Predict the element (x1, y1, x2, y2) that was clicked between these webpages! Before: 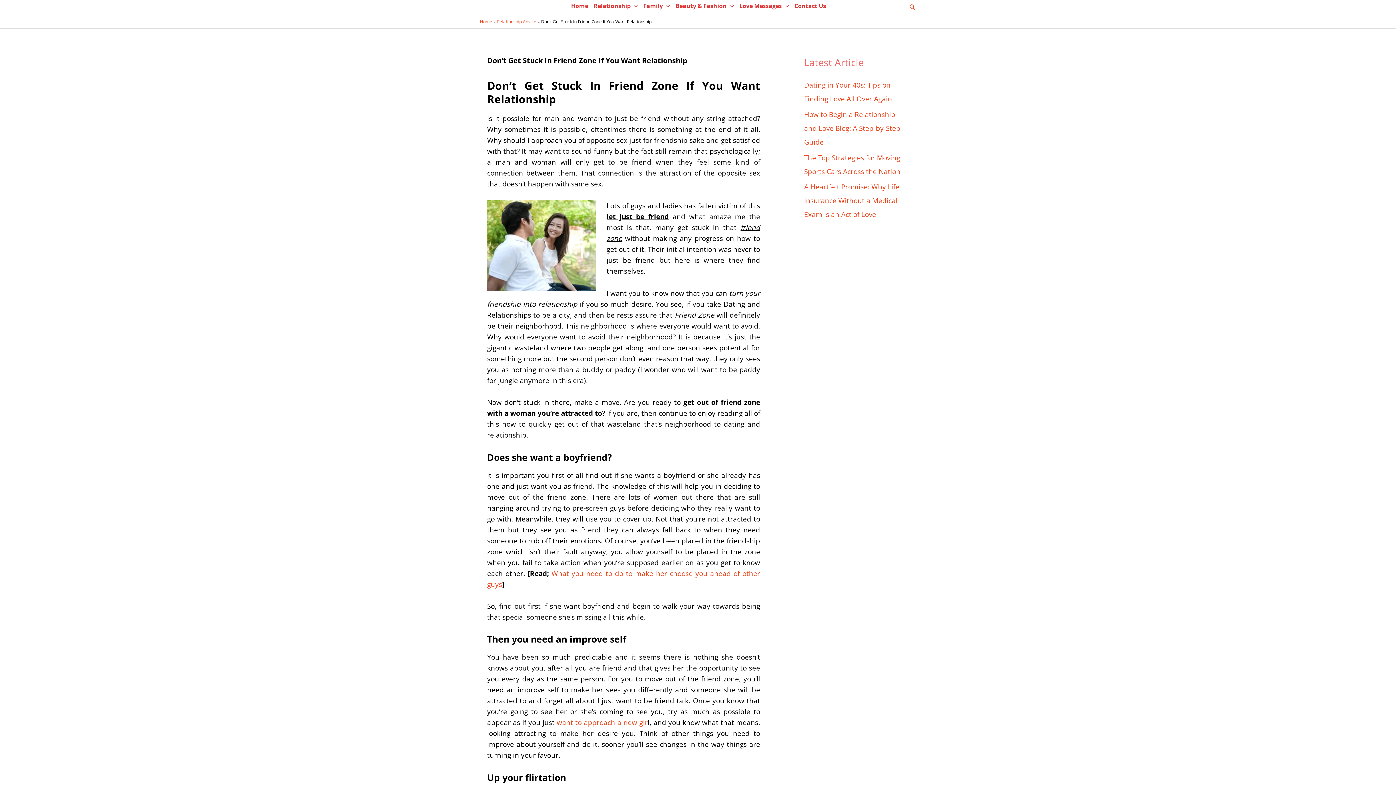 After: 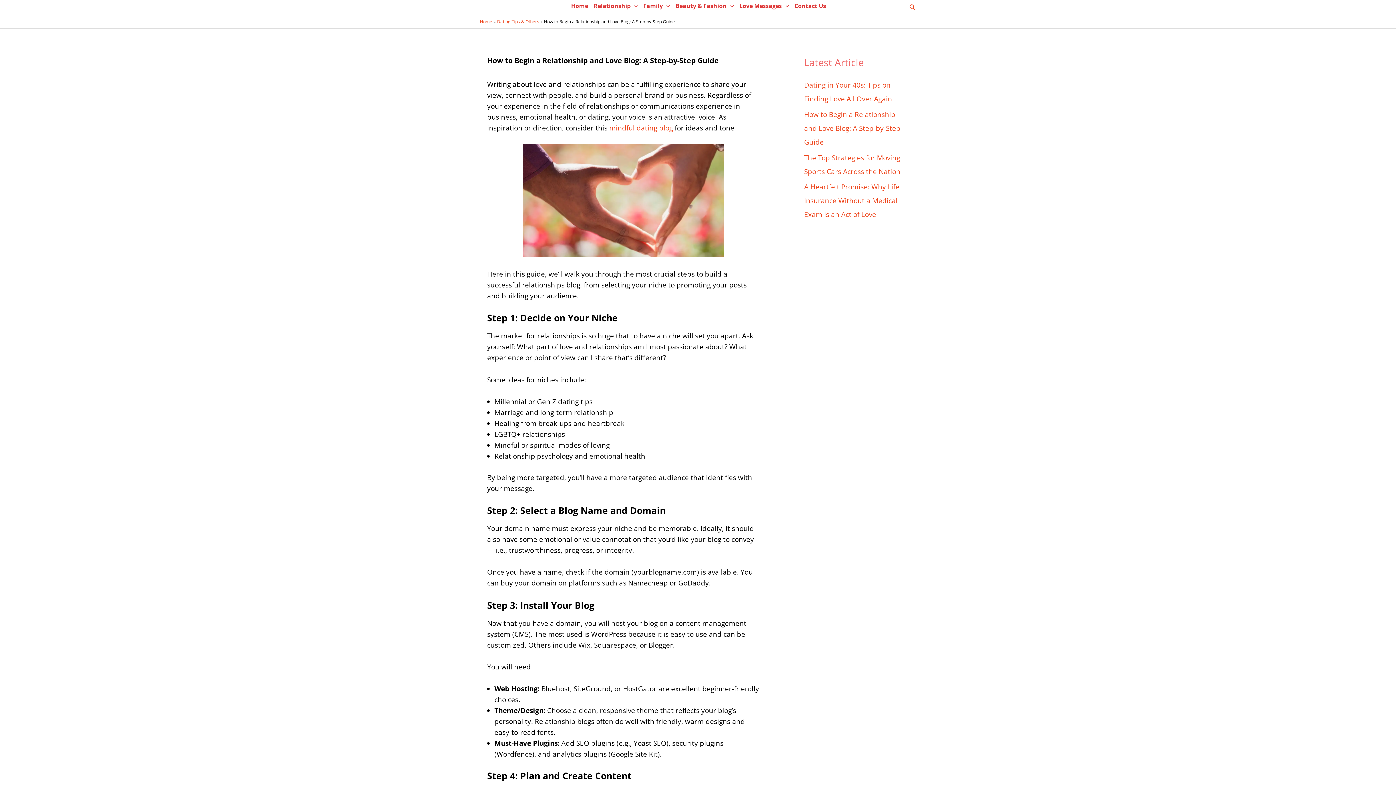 Action: label: How to Begin a Relationship and Love Blog: A Step-by-Step Guide bbox: (804, 109, 900, 146)